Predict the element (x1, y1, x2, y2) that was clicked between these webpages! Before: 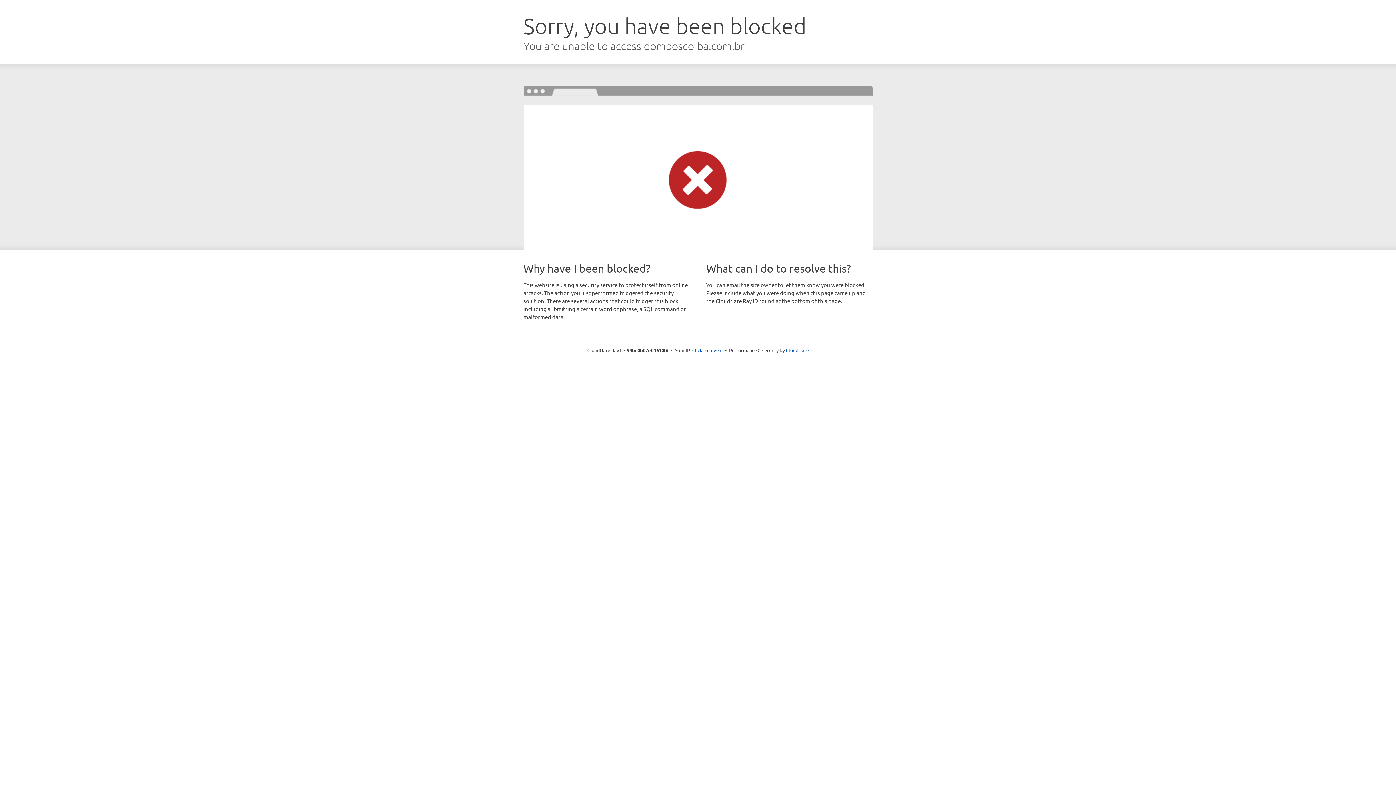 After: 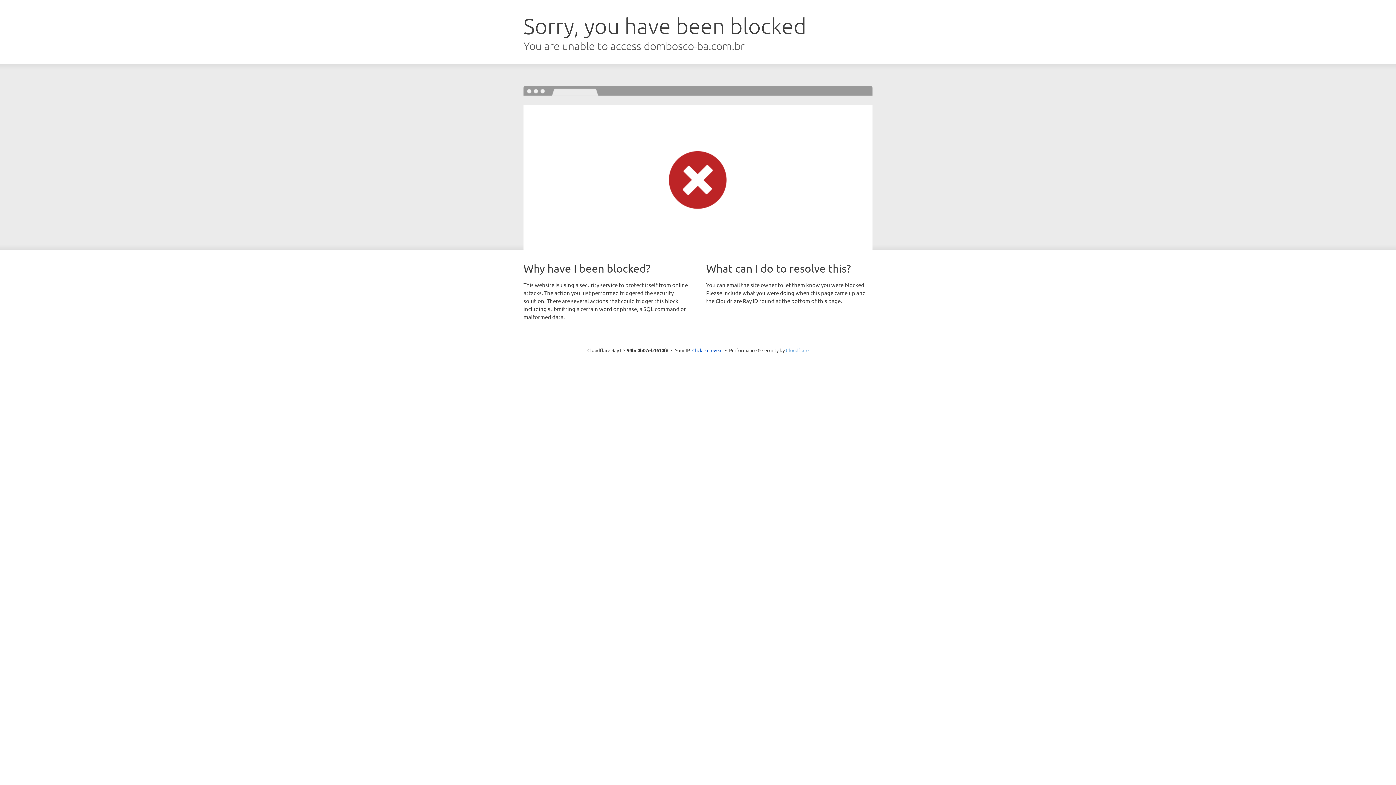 Action: bbox: (786, 347, 808, 353) label: Cloudflare